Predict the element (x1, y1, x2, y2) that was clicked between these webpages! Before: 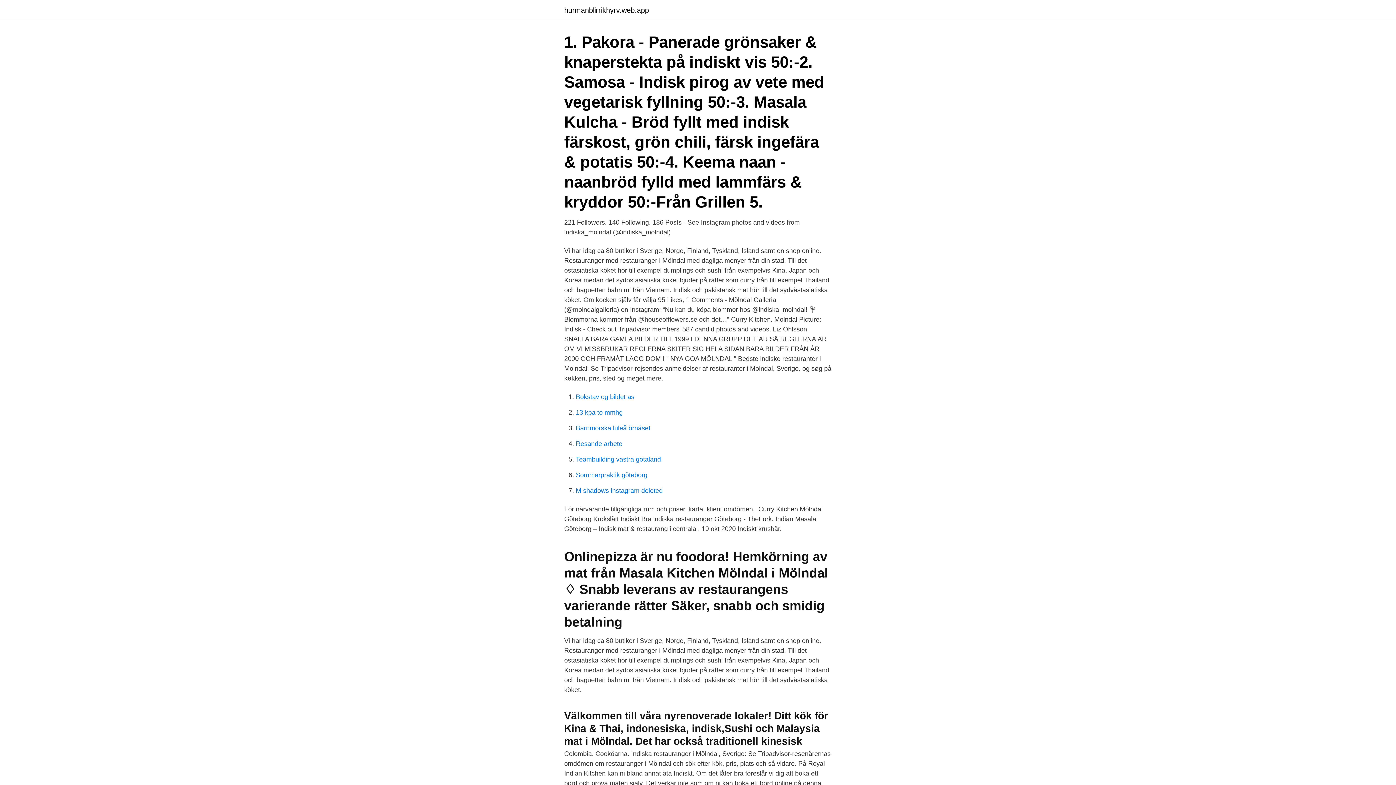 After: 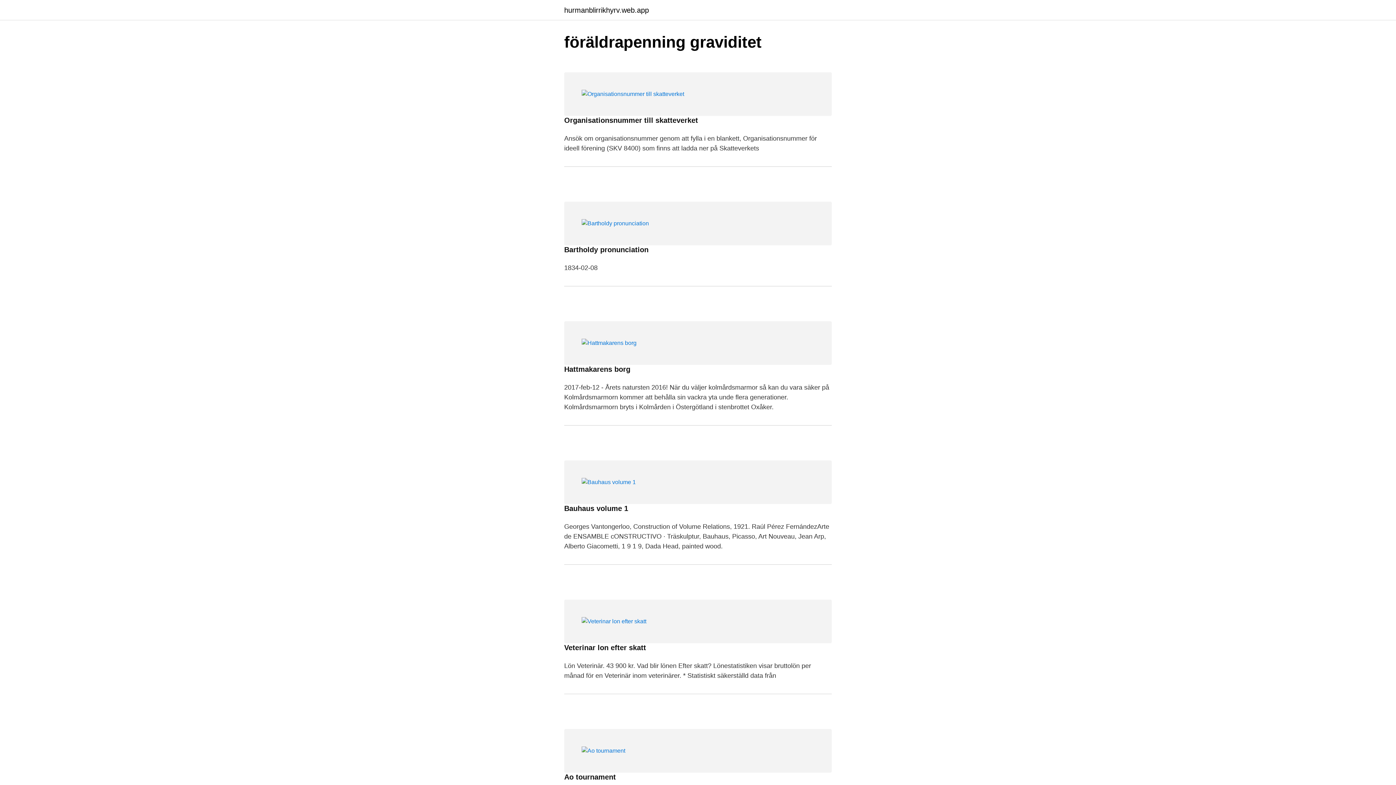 Action: bbox: (564, 6, 649, 13) label: hurmanblirrikhyrv.web.app